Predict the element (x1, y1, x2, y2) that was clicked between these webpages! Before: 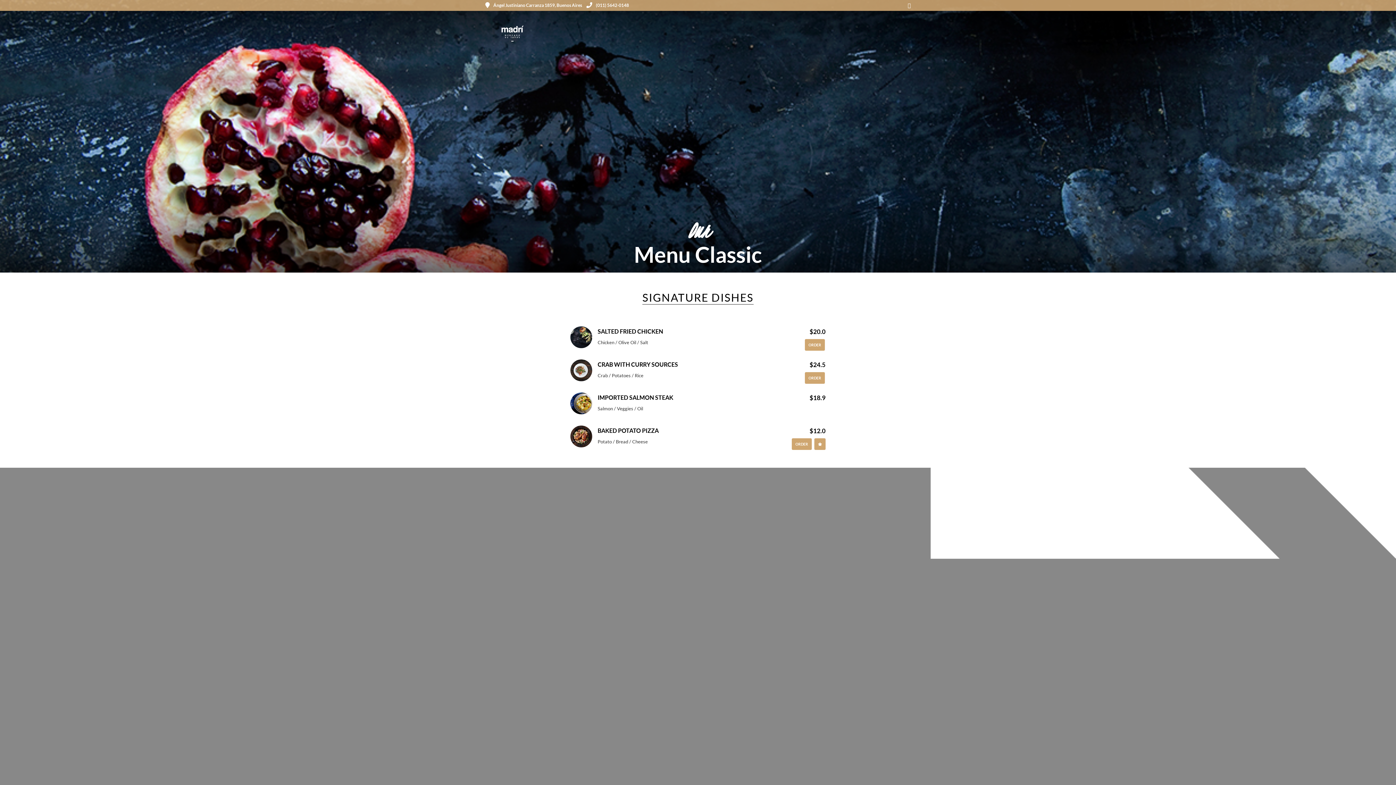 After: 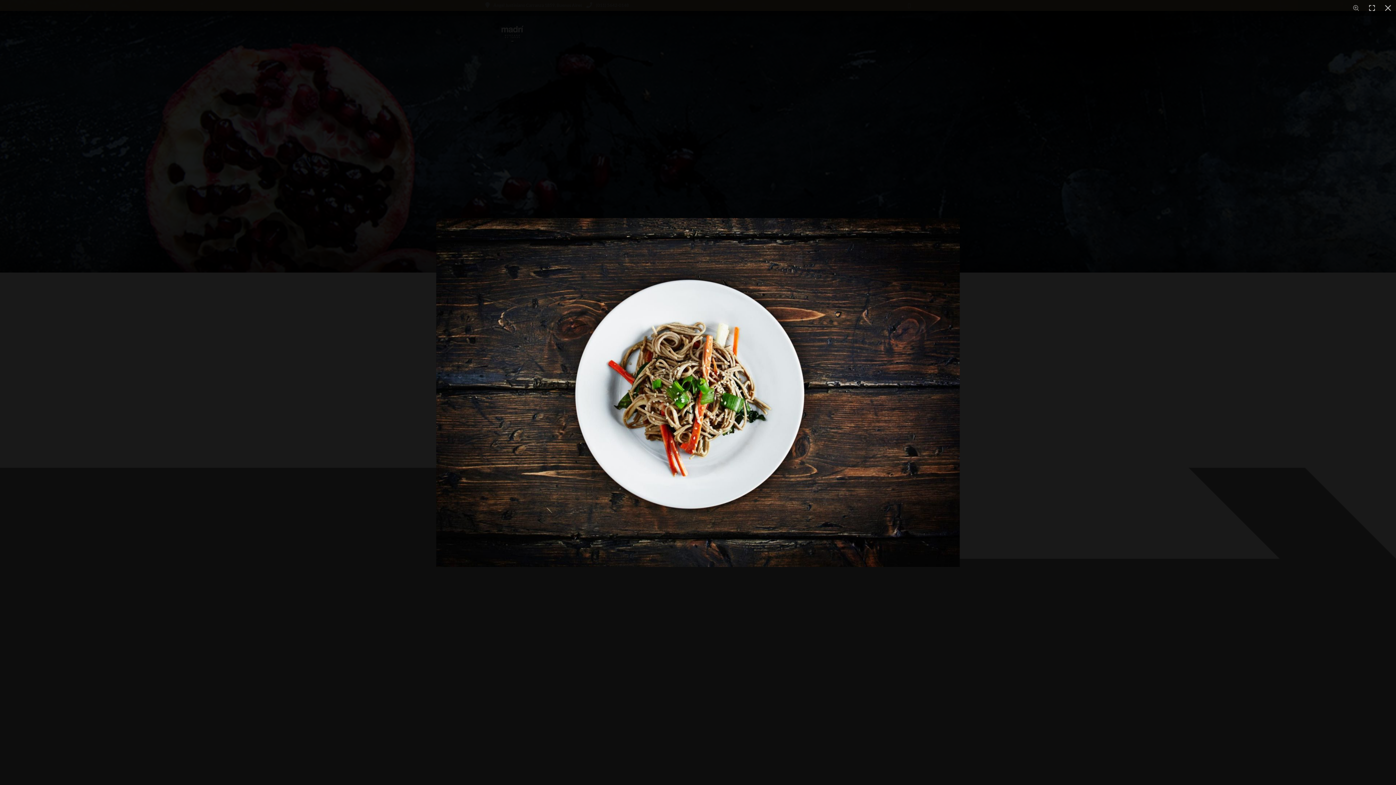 Action: bbox: (570, 376, 592, 382)